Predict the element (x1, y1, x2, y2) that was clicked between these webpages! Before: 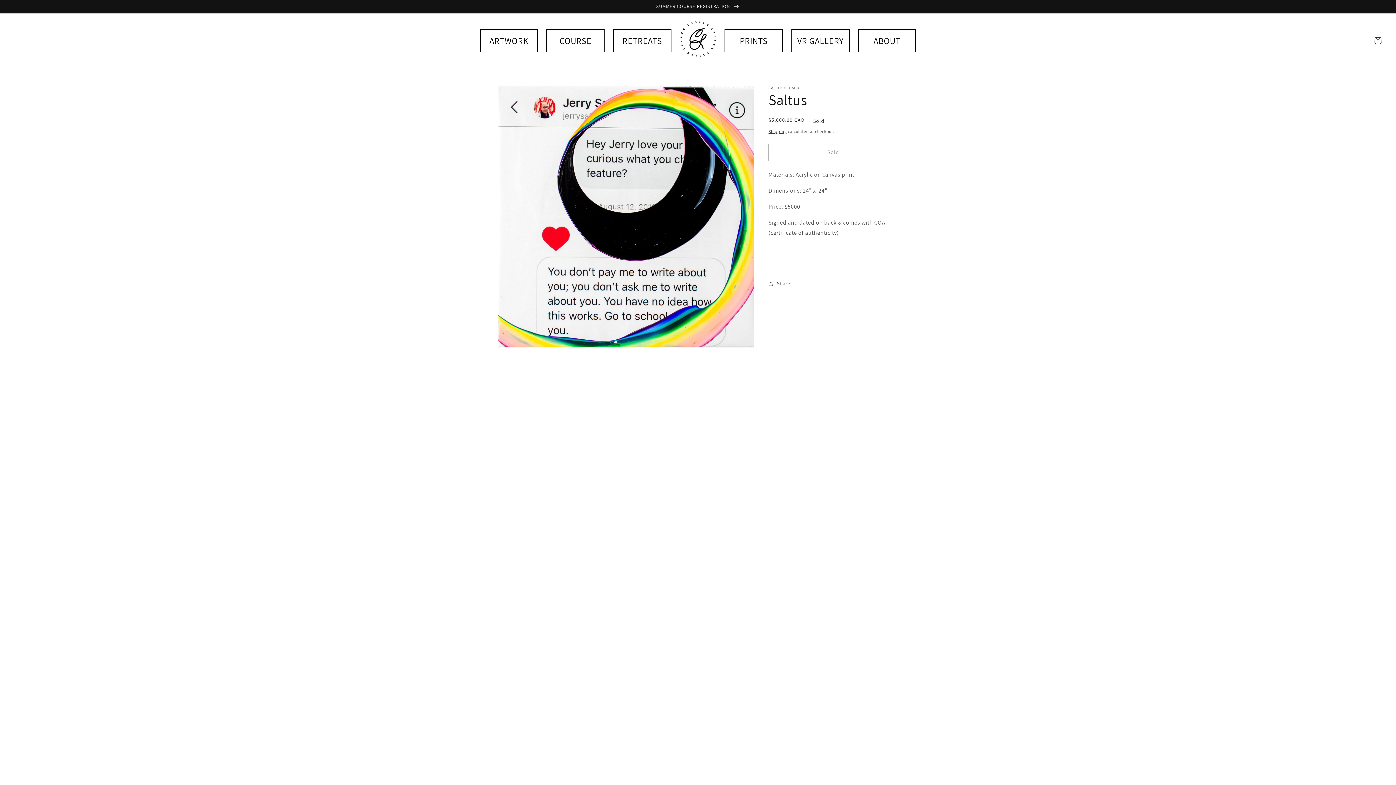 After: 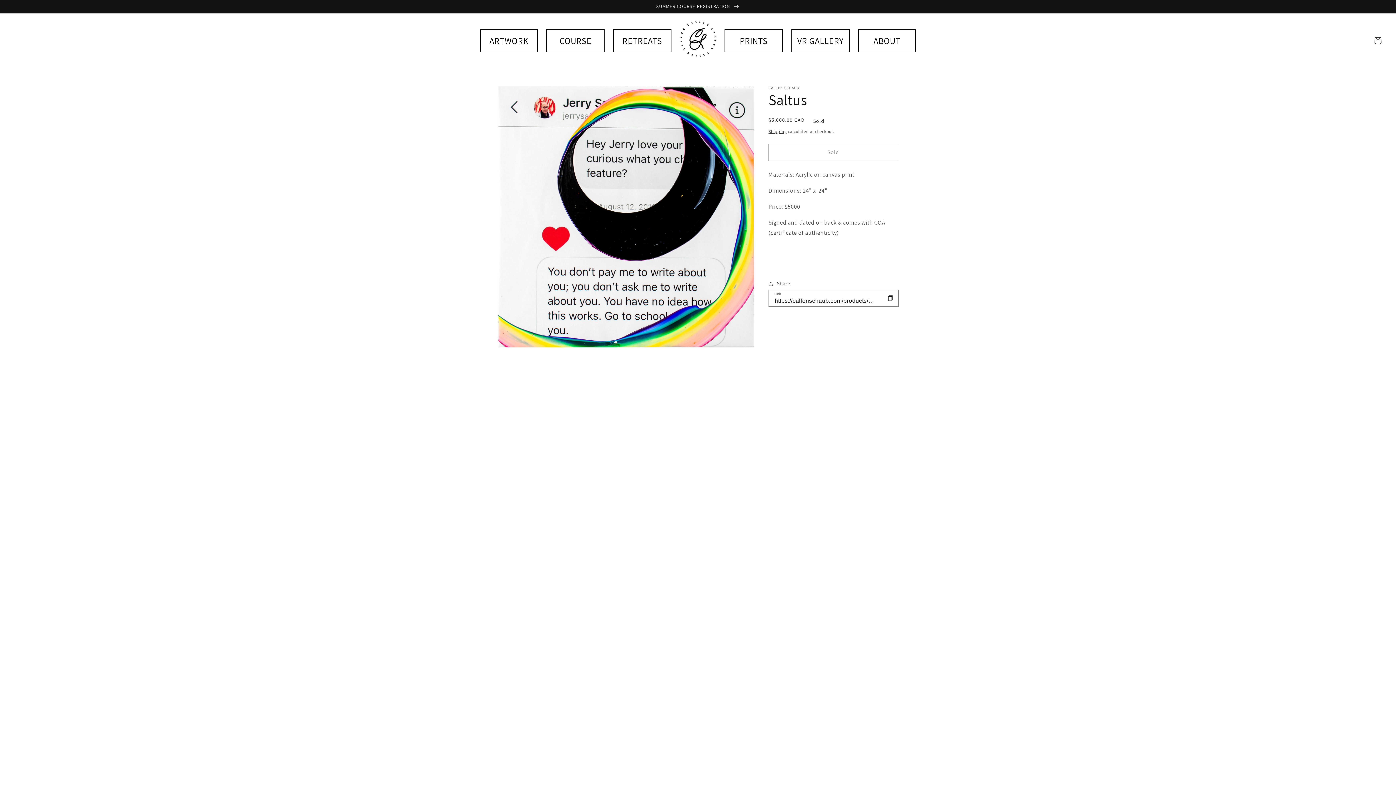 Action: bbox: (768, 279, 790, 288) label: Share